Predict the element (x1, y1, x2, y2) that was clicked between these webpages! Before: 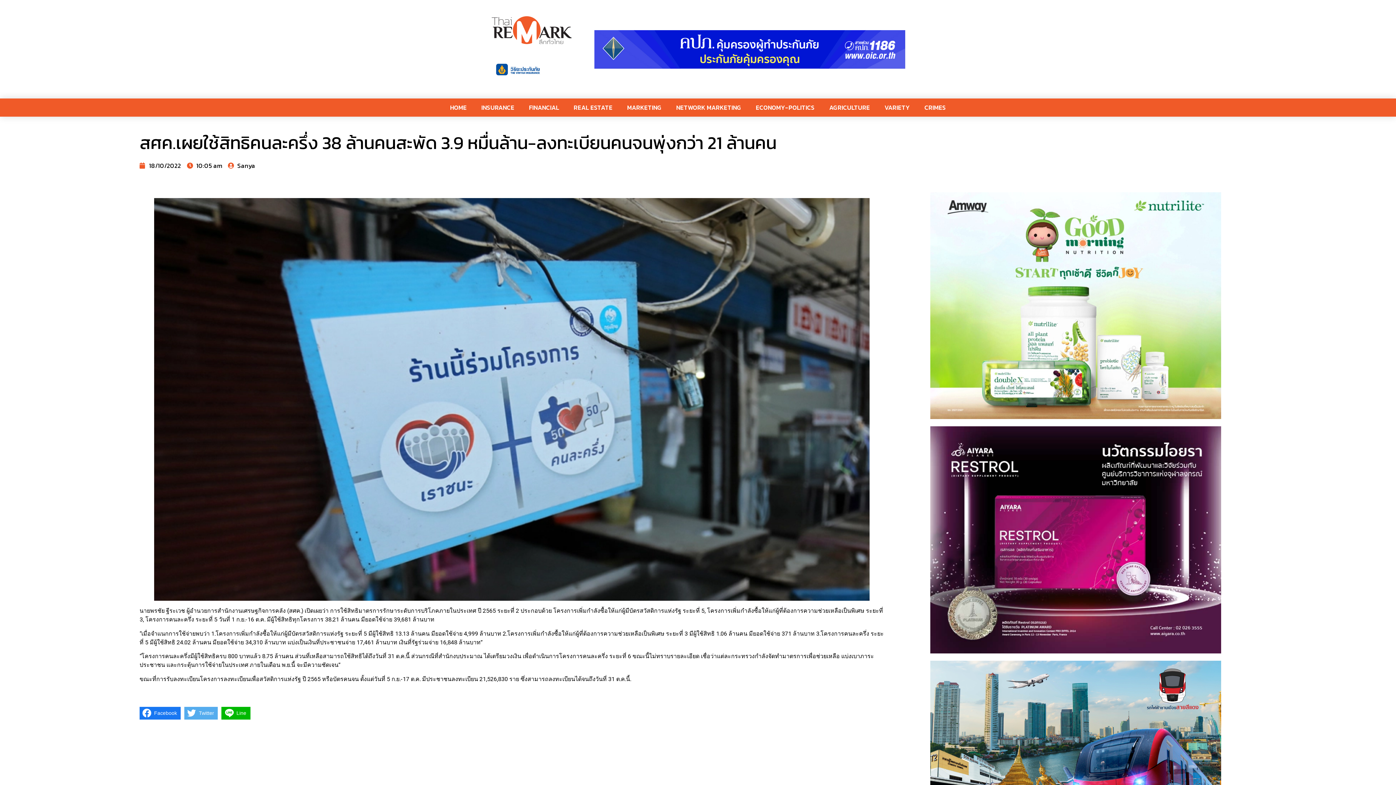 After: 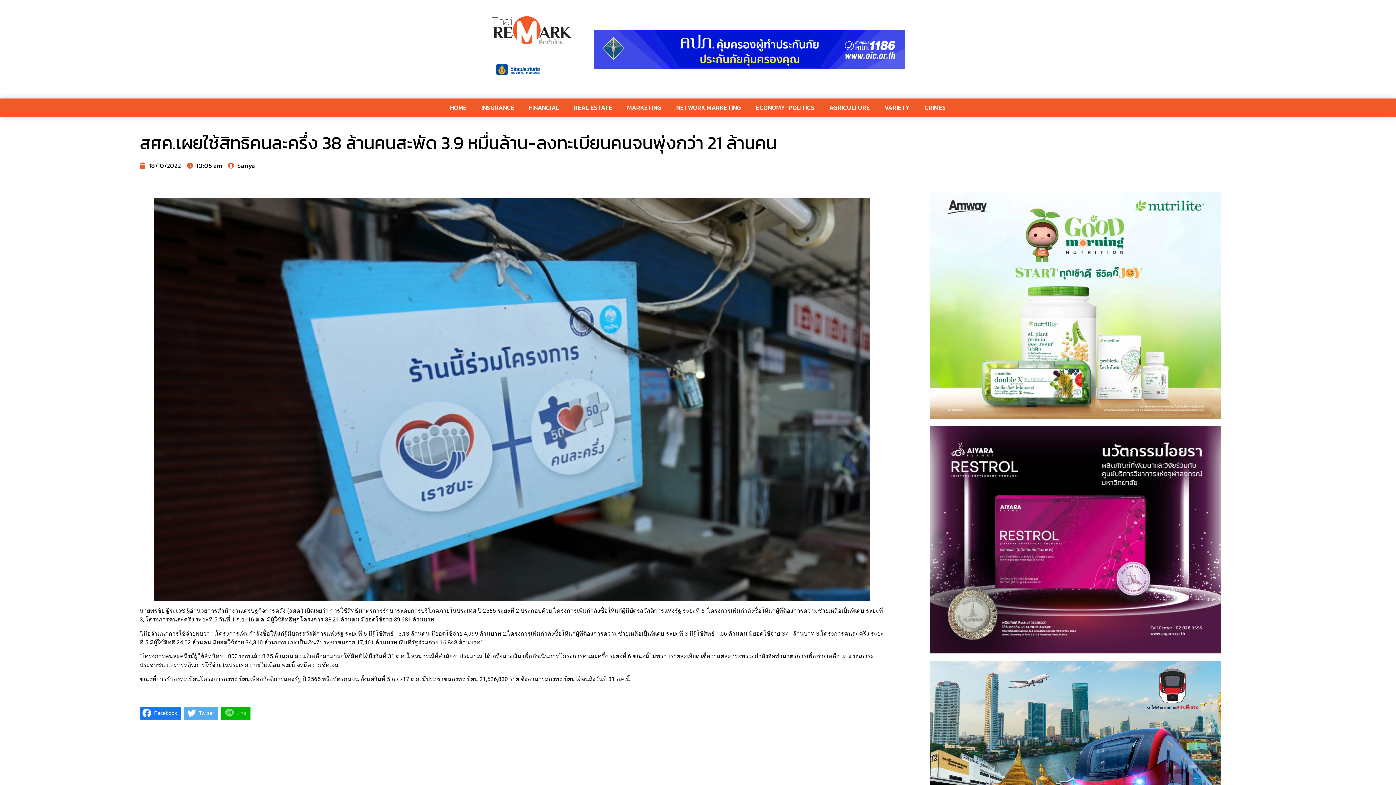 Action: bbox: (221, 707, 250, 719) label: Line